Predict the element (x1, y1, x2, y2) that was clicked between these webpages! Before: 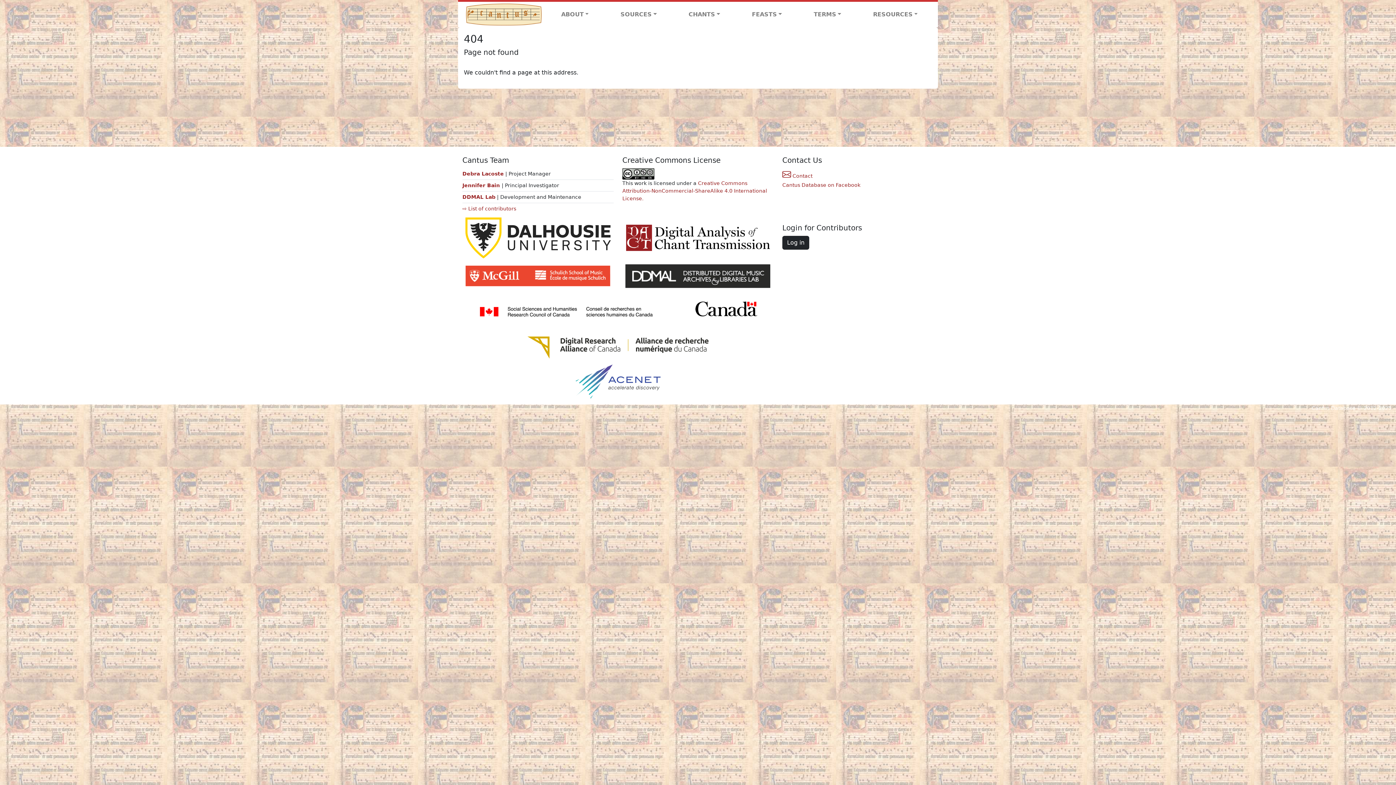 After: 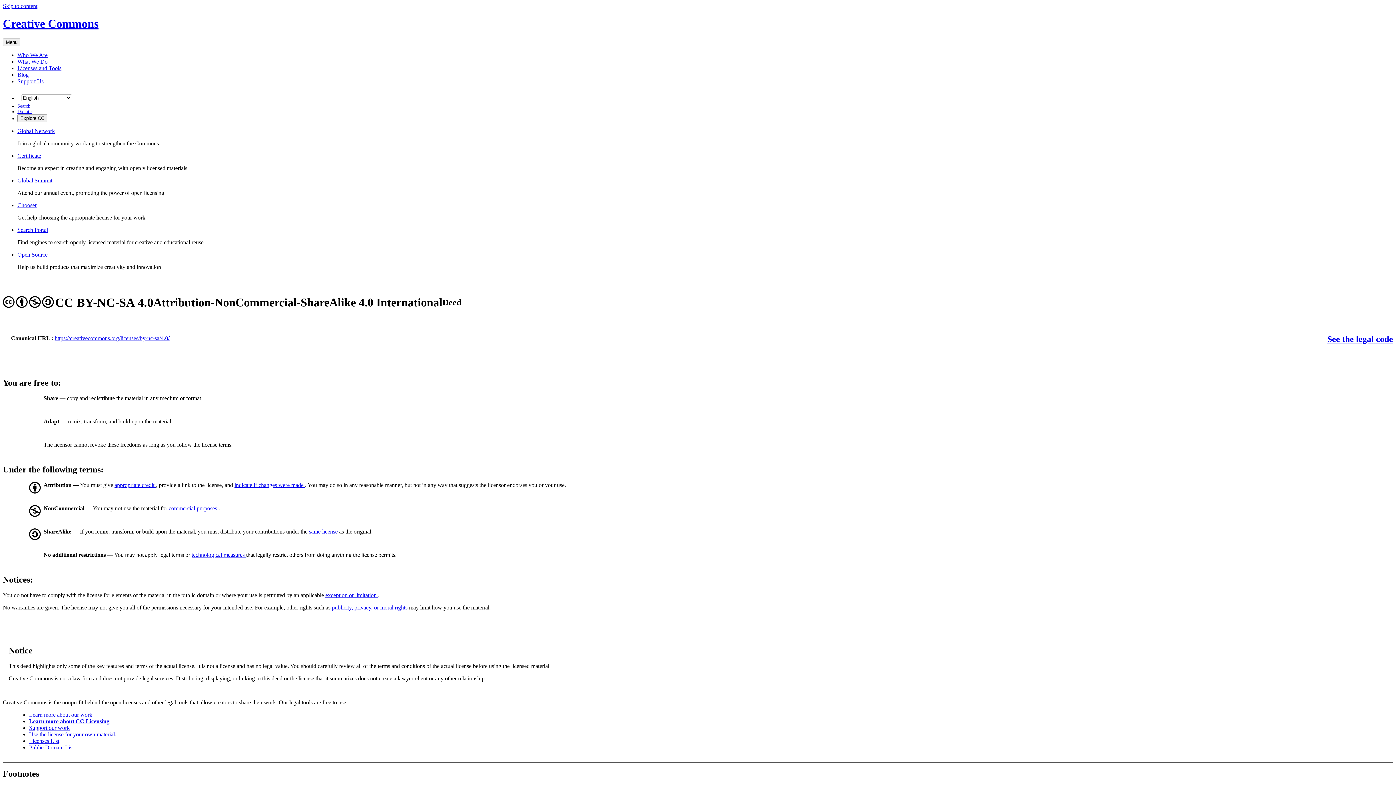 Action: bbox: (622, 170, 654, 176)